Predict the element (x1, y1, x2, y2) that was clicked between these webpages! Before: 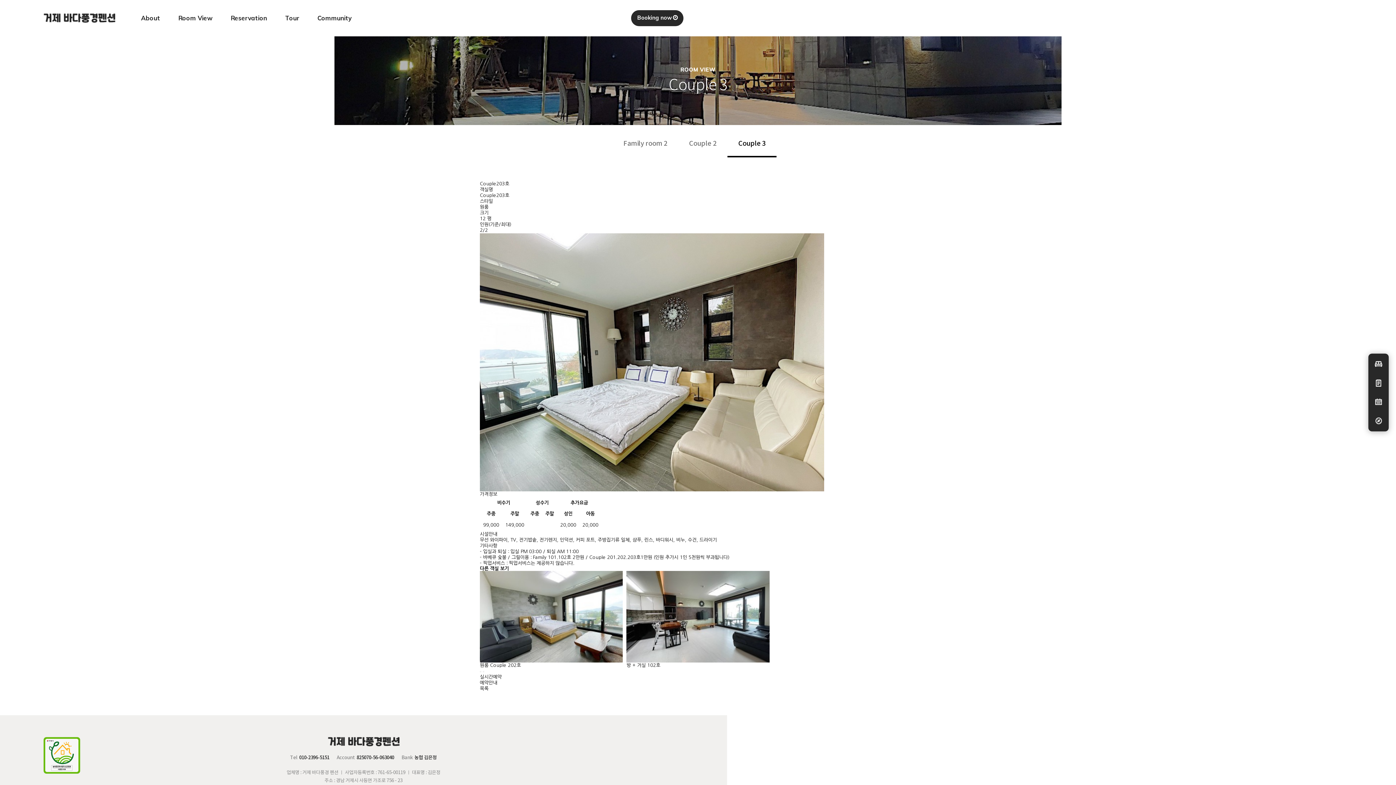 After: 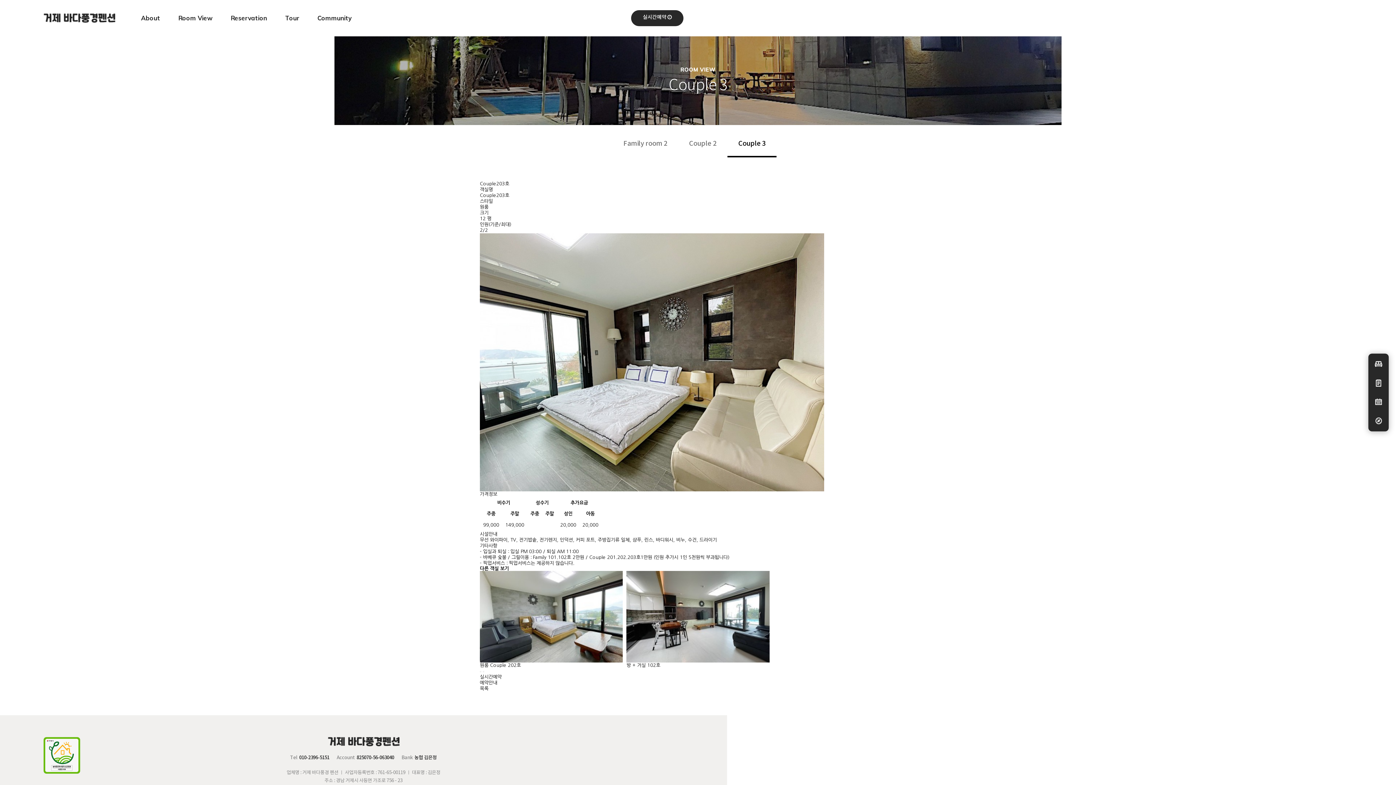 Action: bbox: (631, 10, 683, 26) label: Booking now
실시간예약